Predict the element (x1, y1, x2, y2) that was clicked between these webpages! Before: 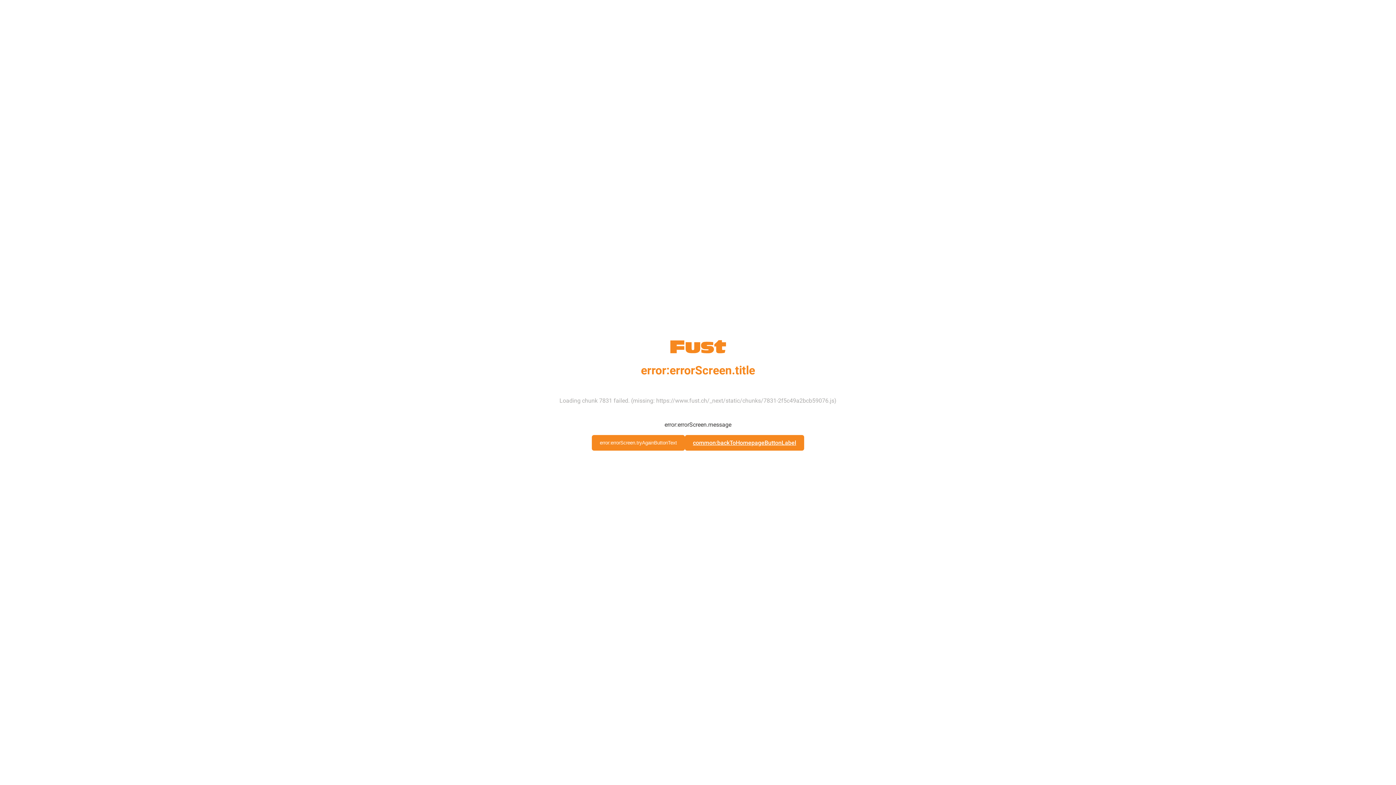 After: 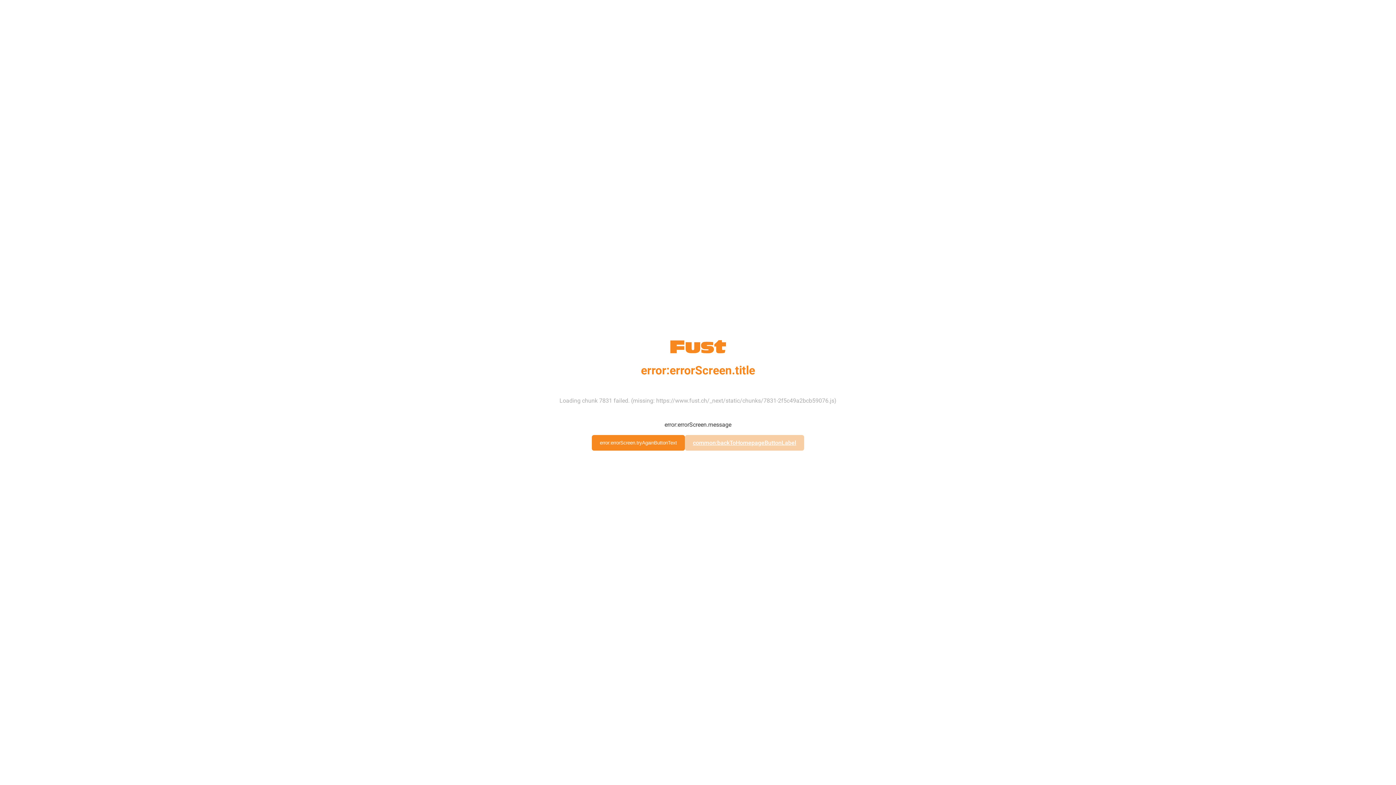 Action: label: common:backToHomepageButtonLabel bbox: (685, 435, 804, 450)